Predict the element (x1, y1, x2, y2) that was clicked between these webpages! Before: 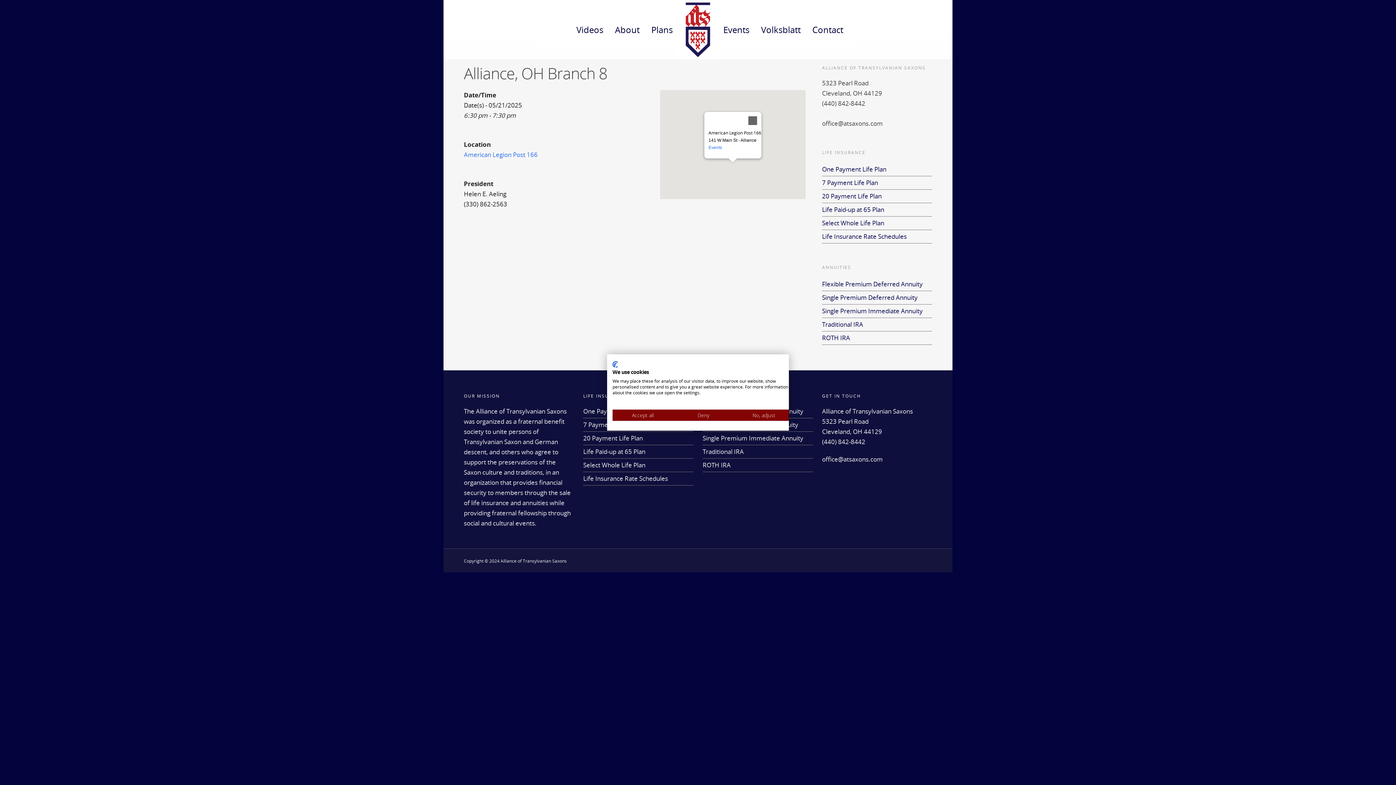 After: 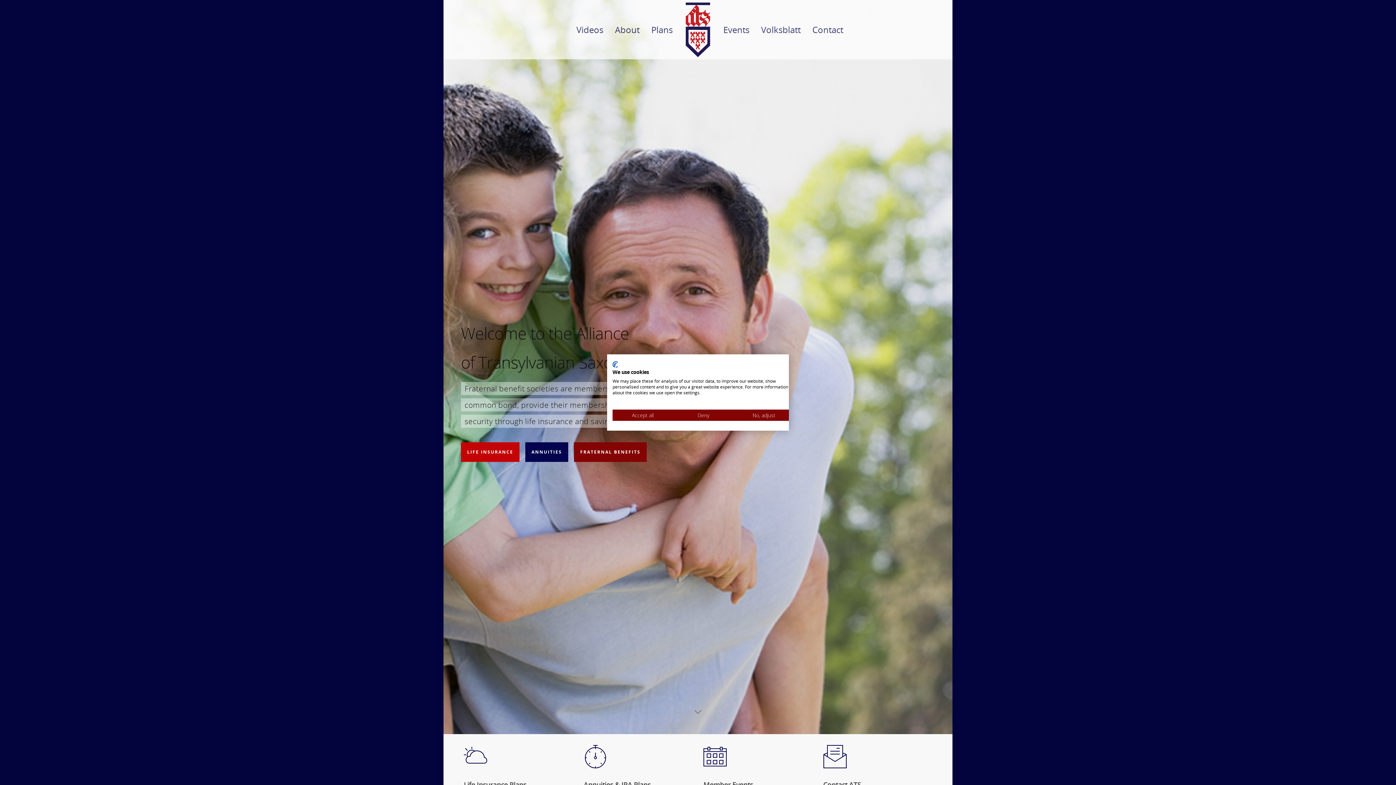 Action: bbox: (698, 2, 722, 57)